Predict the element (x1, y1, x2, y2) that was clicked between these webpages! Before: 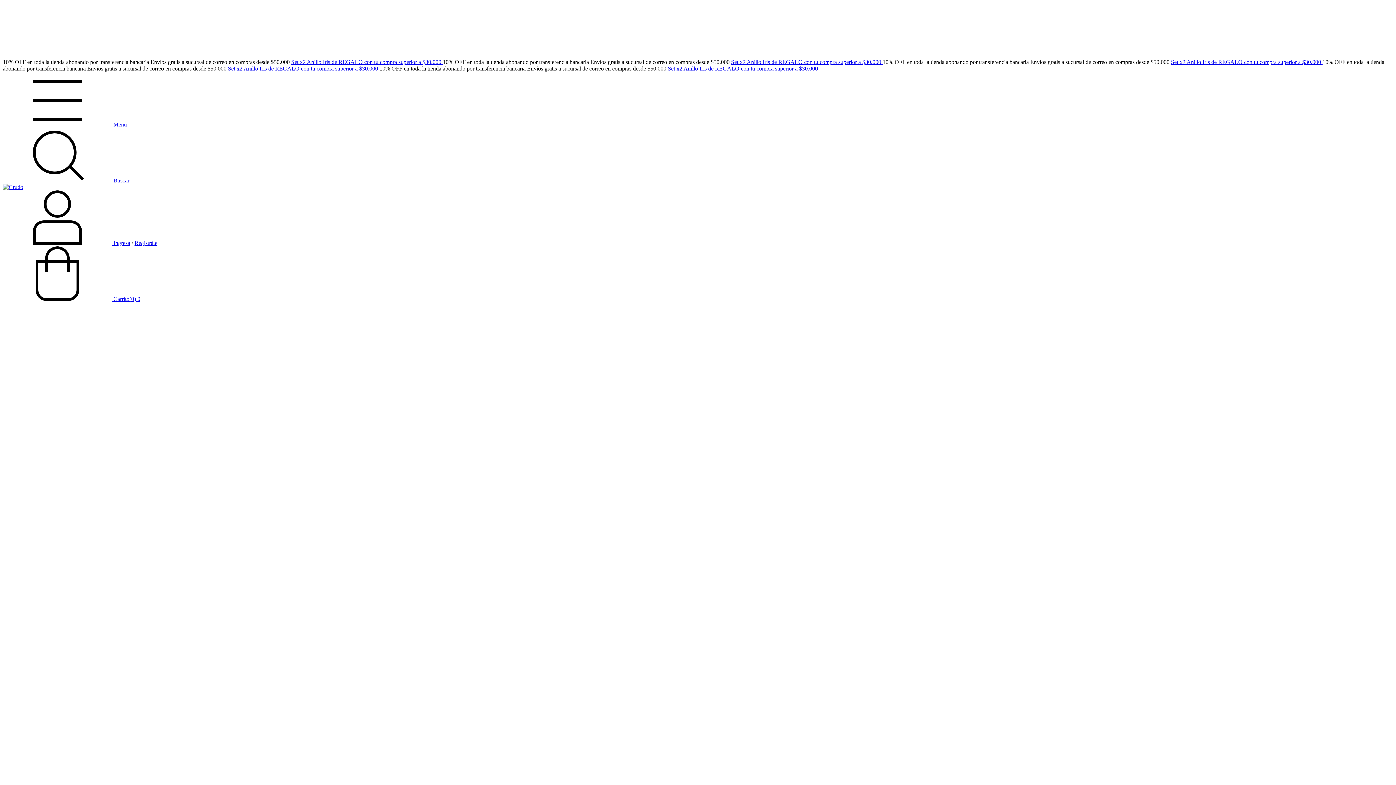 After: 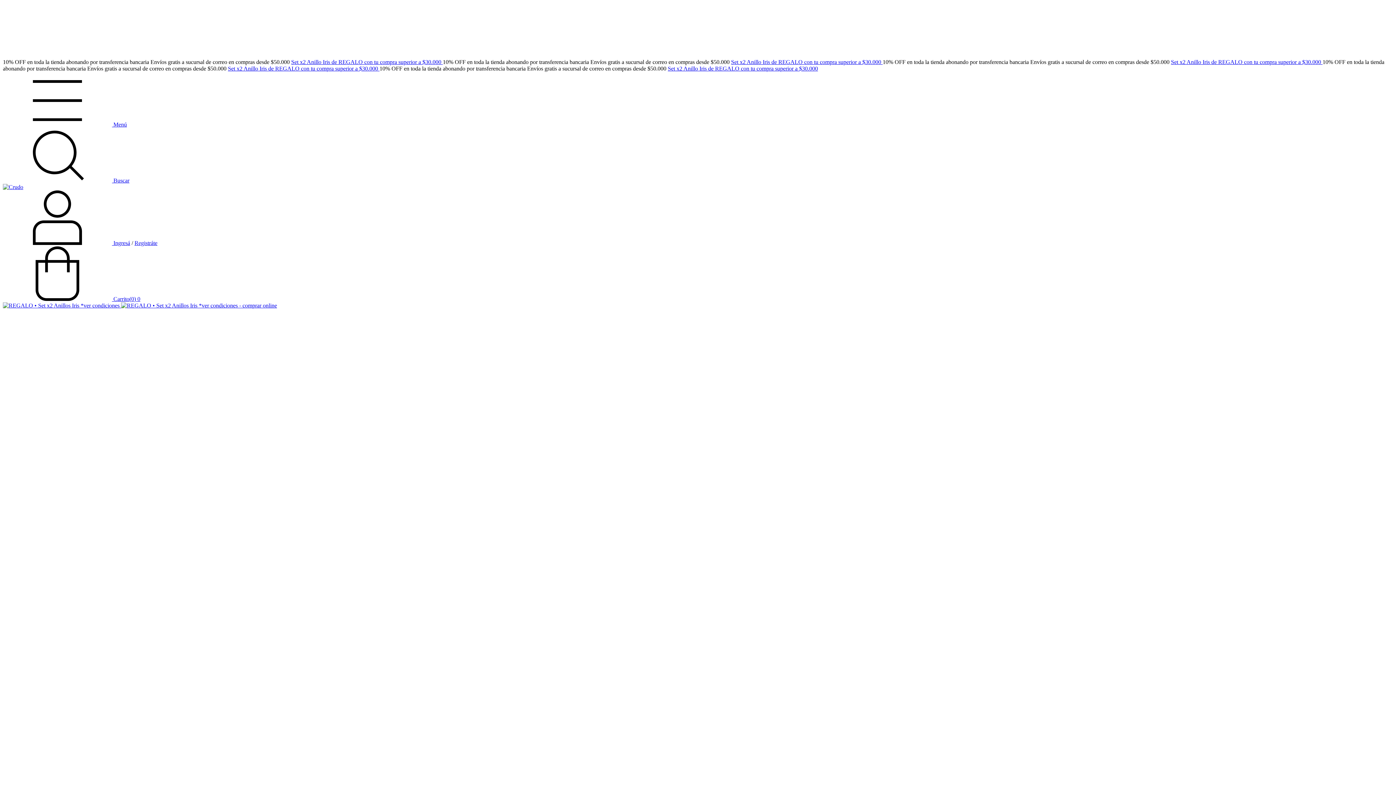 Action: label: Set x2 Anillo Iris de REGALO con tu compra superior a $30.000 bbox: (668, 65, 818, 71)